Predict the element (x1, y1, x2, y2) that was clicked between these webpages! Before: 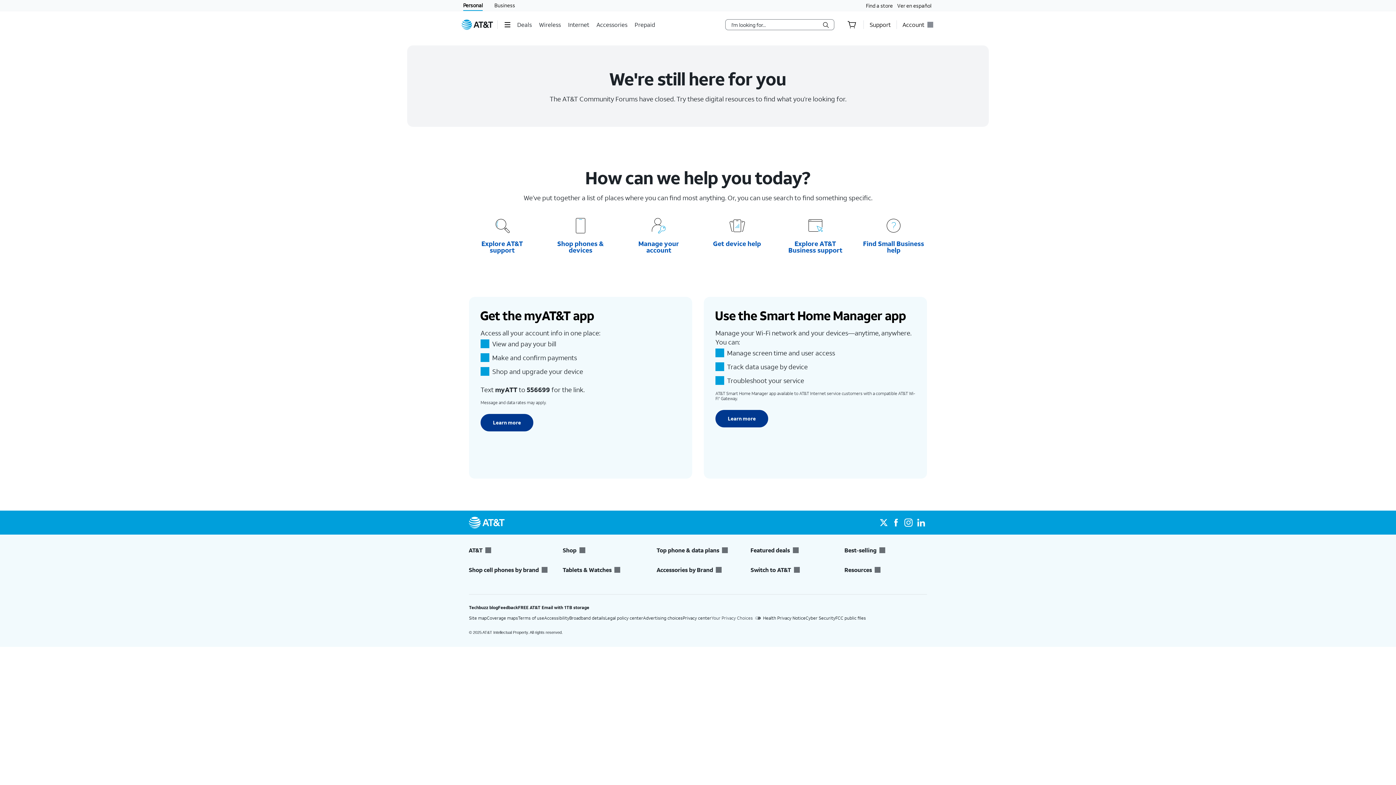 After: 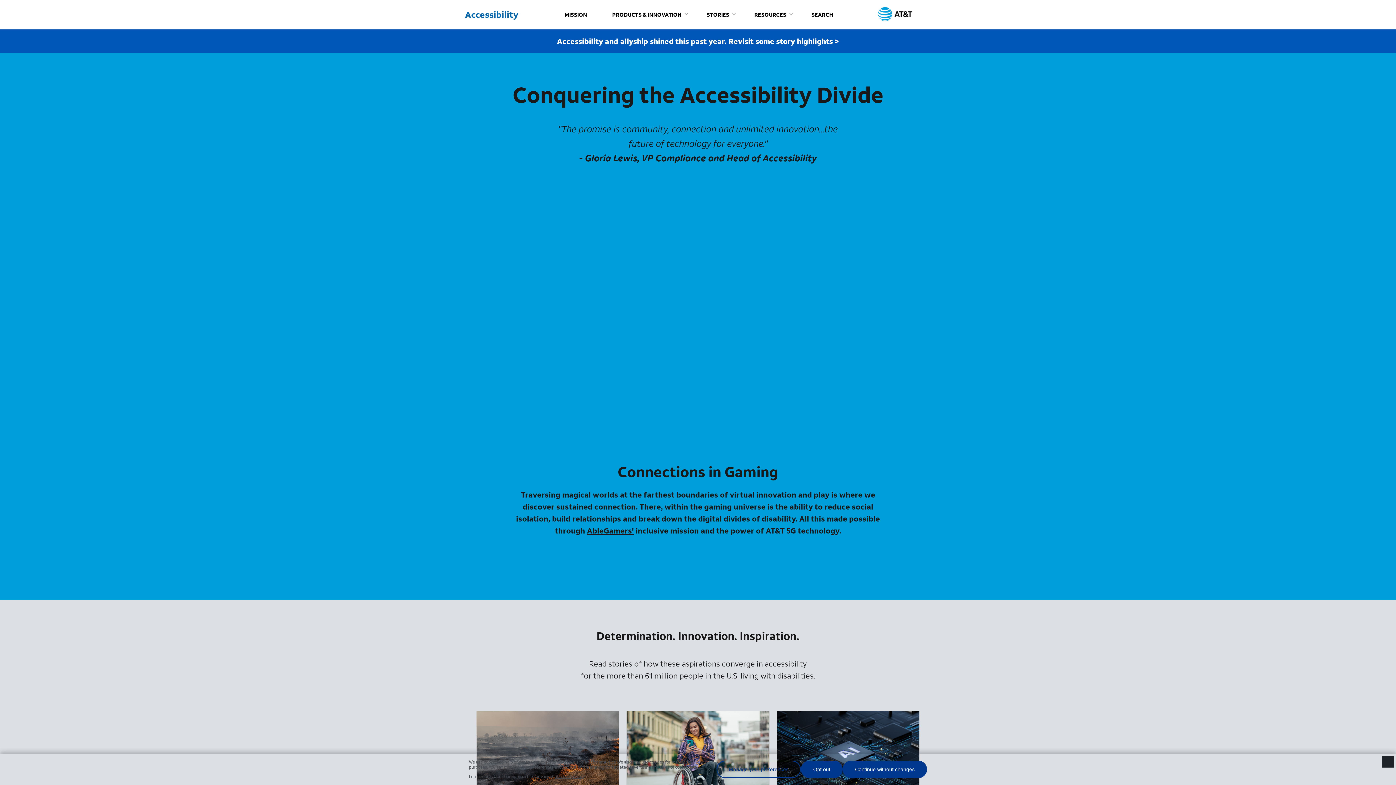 Action: bbox: (544, 615, 569, 621) label: Accessibility